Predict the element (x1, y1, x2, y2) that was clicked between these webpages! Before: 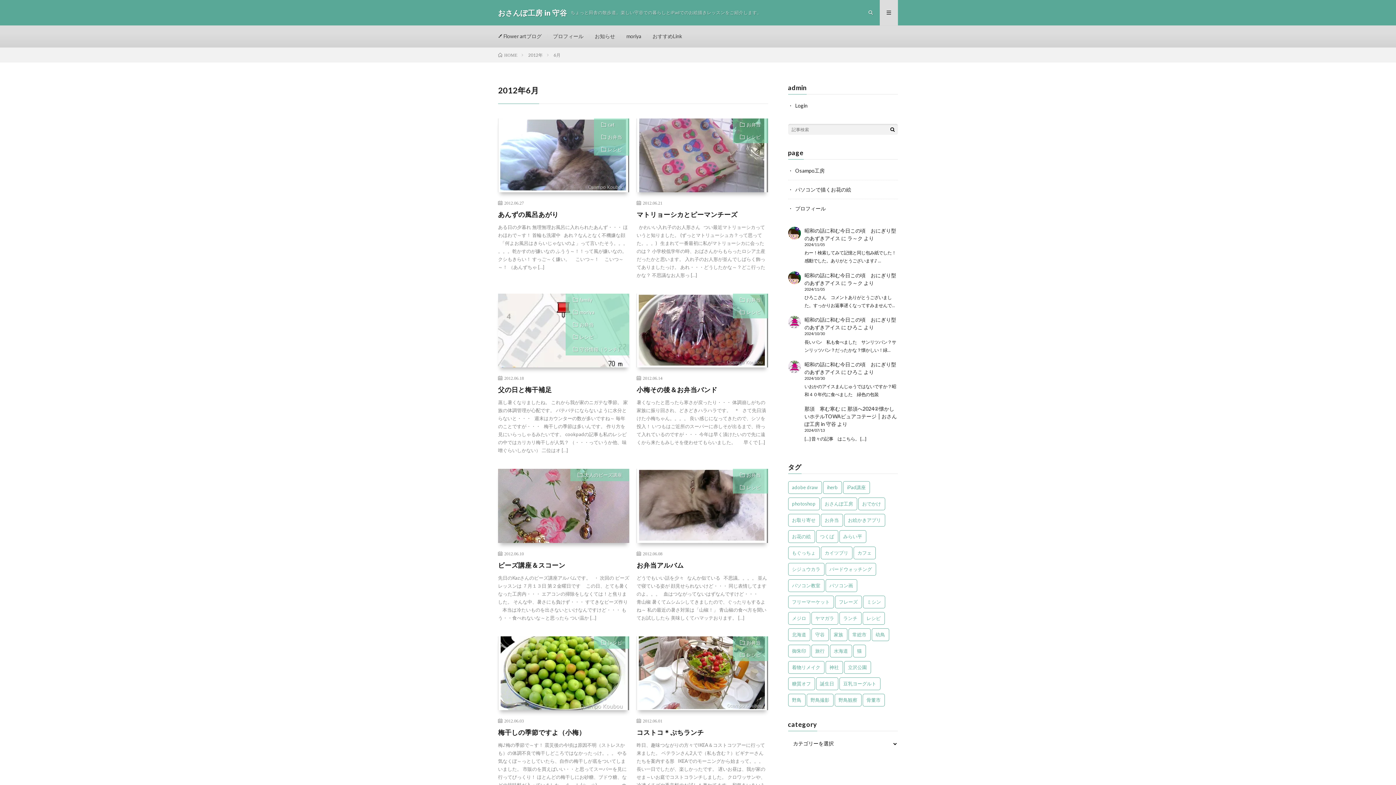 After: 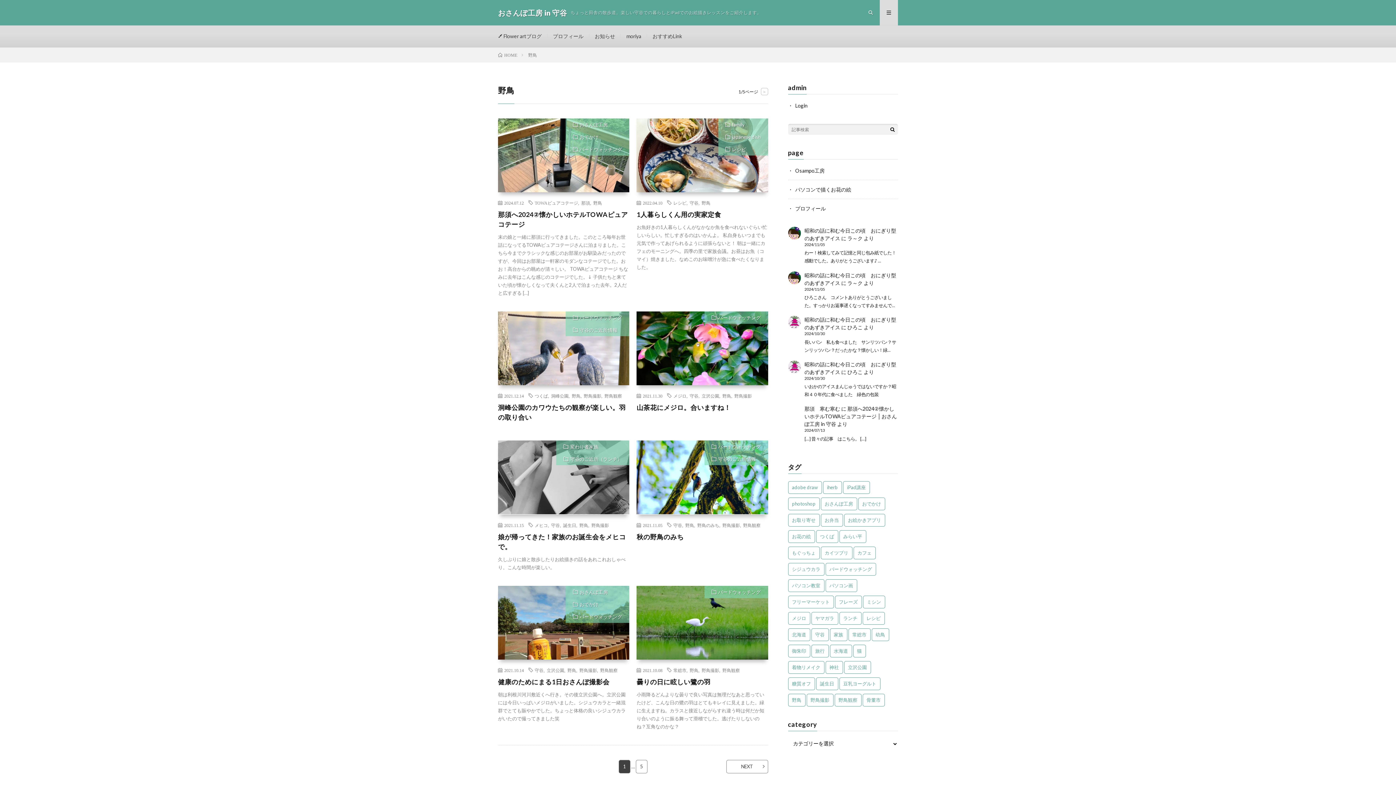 Action: label: 野鳥 (36個の項目) bbox: (788, 694, 805, 706)